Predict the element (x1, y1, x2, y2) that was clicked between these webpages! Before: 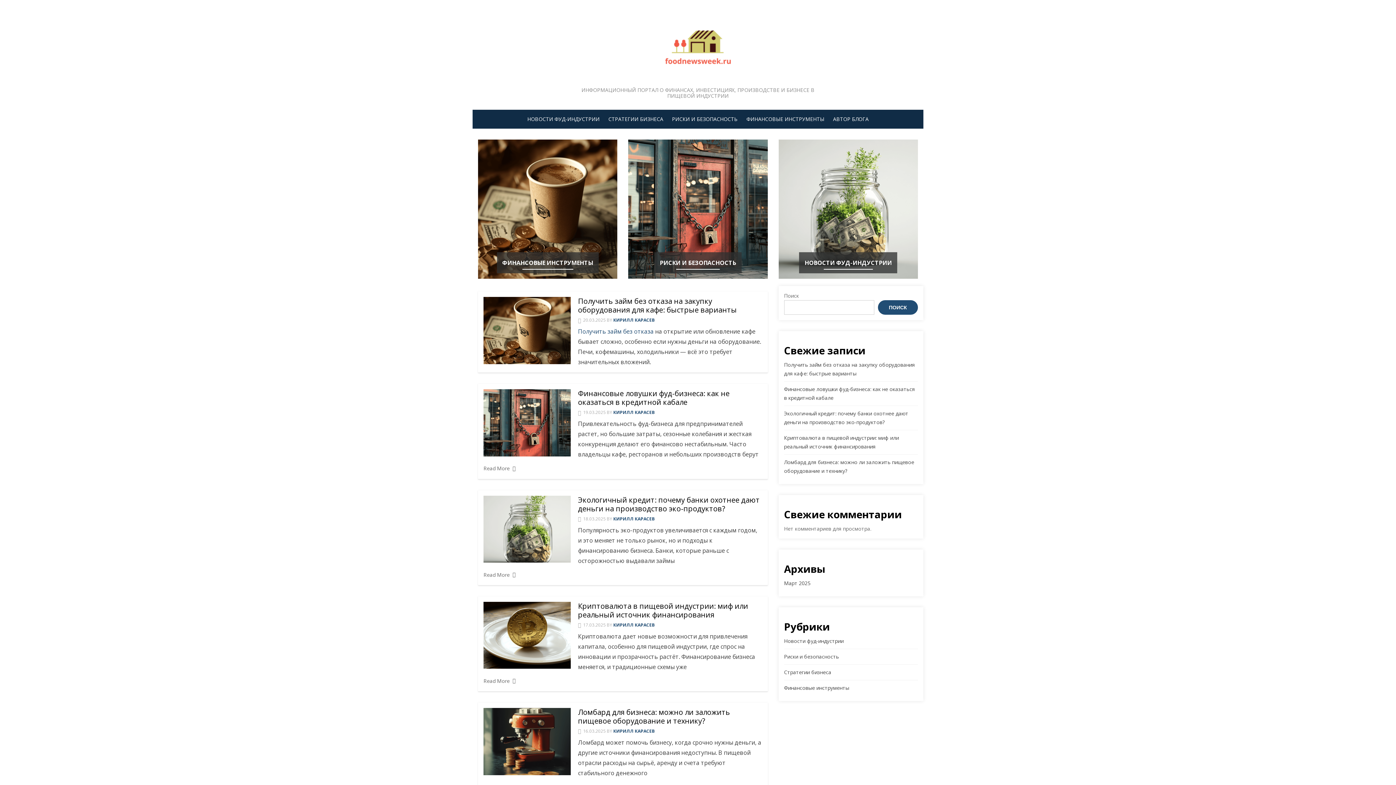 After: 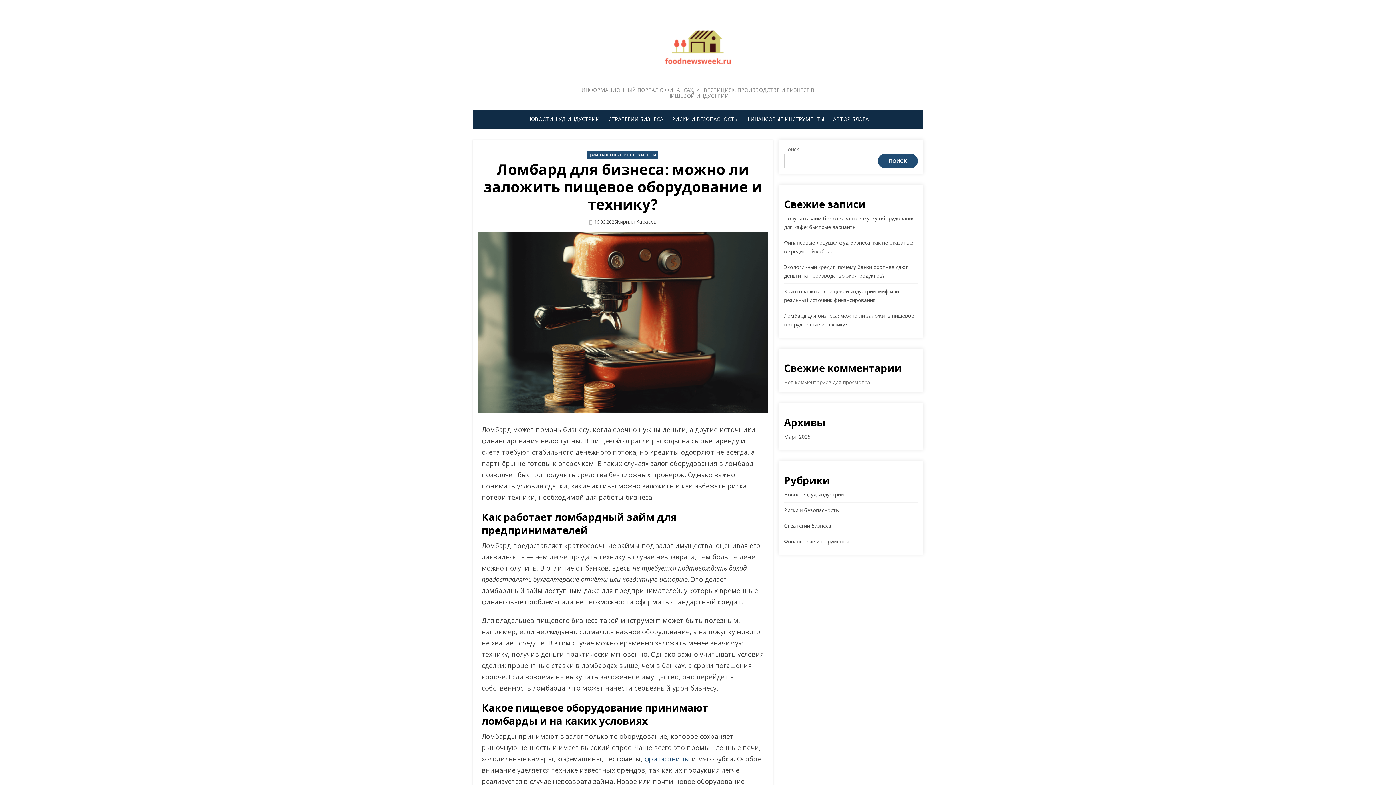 Action: bbox: (578, 707, 730, 726) label: Ломбард для бизнеса: можно ли заложить пищевое оборудование и технику?